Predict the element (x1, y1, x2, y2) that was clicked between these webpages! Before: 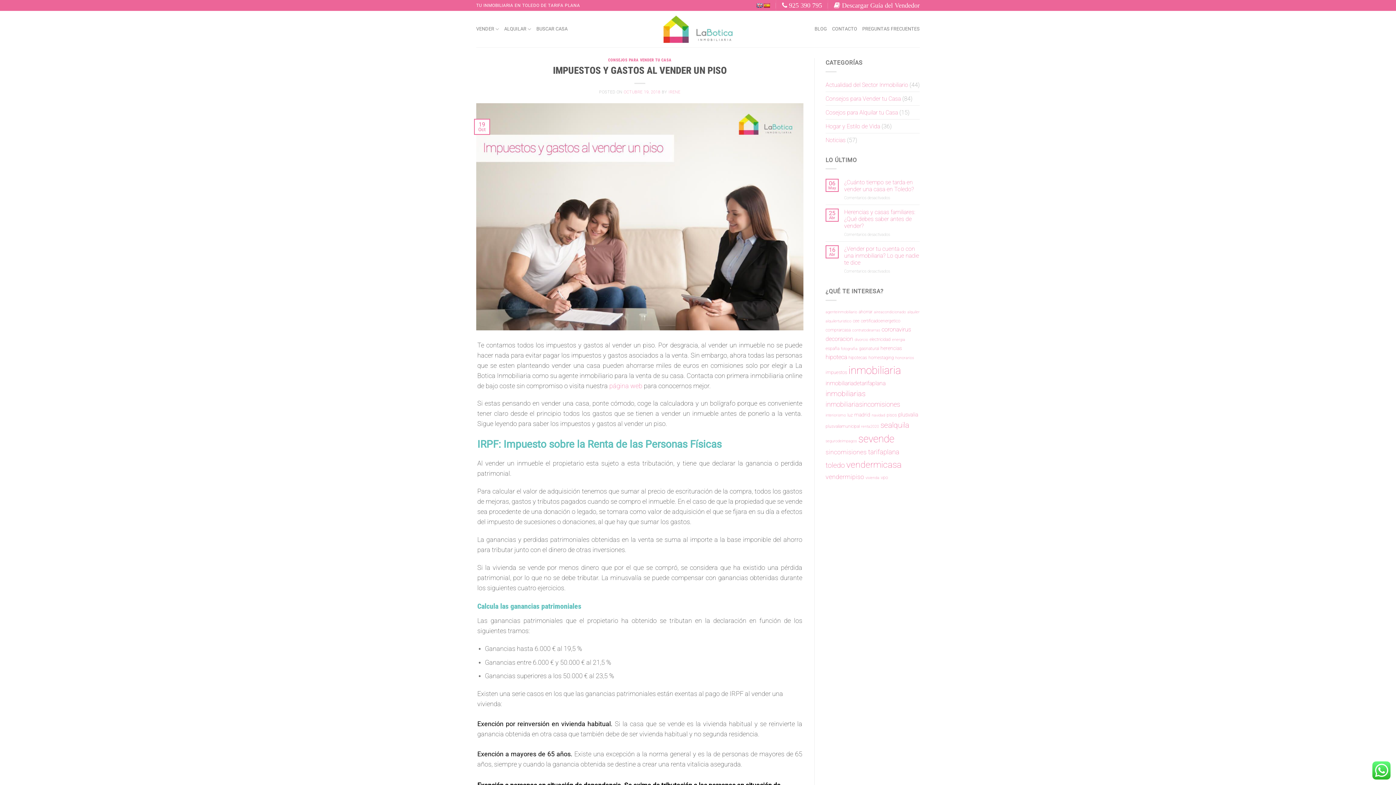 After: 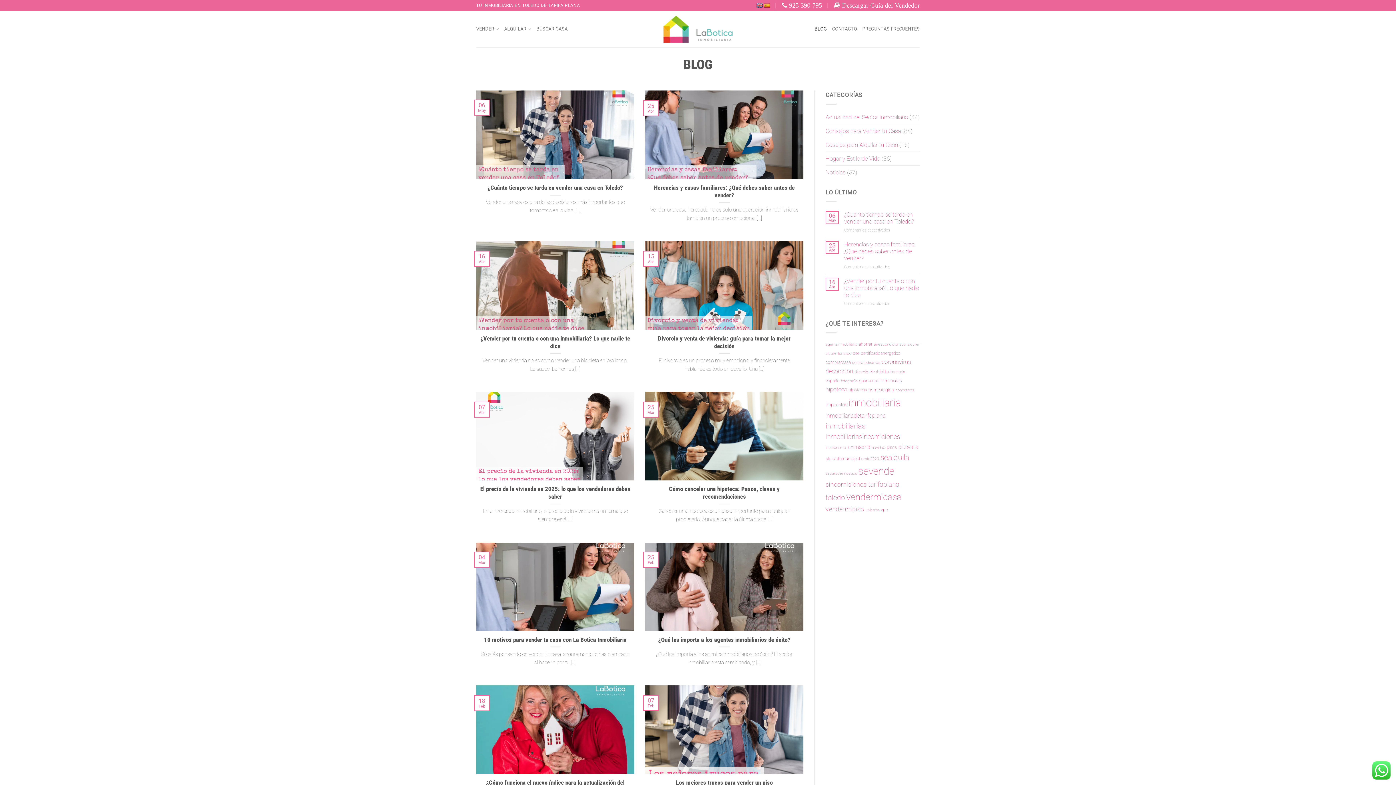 Action: label: BLOG bbox: (814, 21, 827, 36)